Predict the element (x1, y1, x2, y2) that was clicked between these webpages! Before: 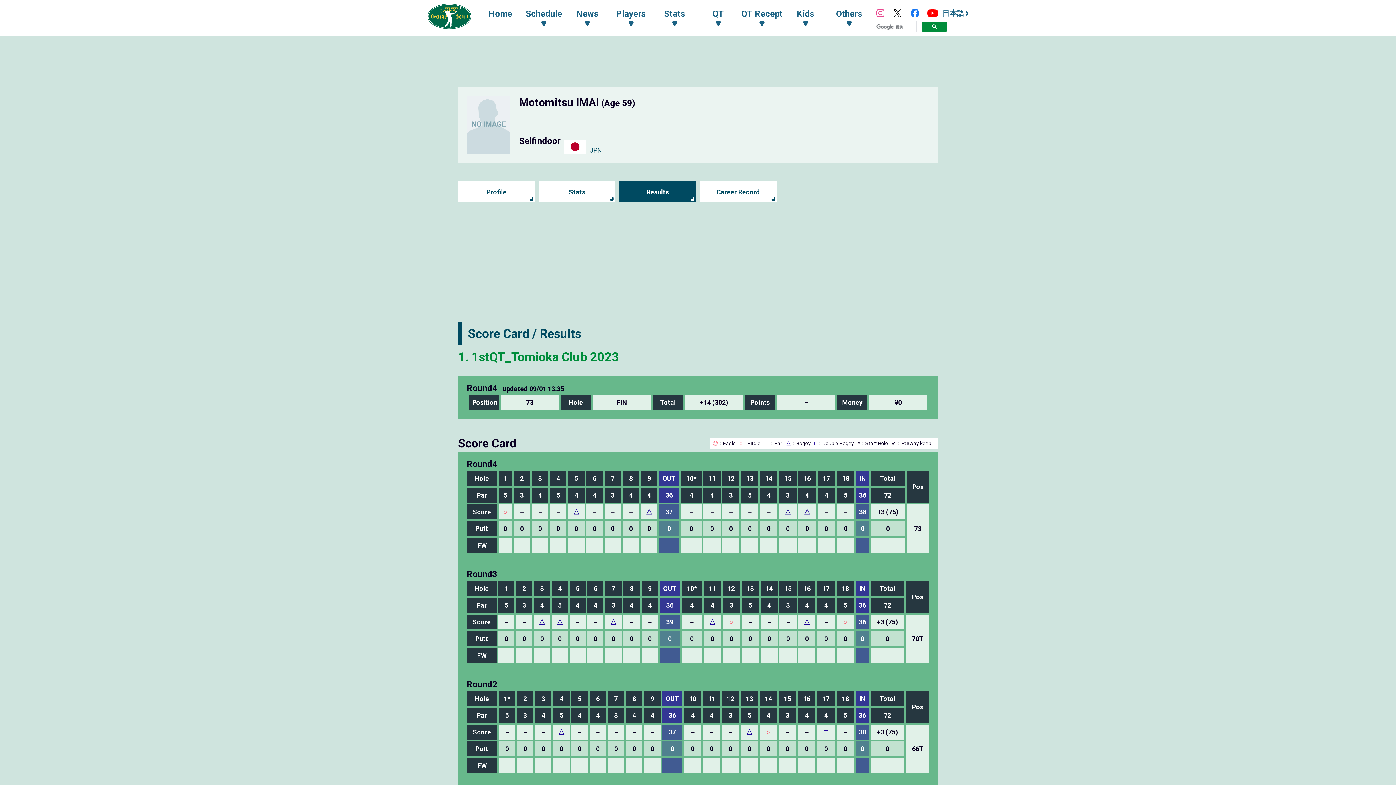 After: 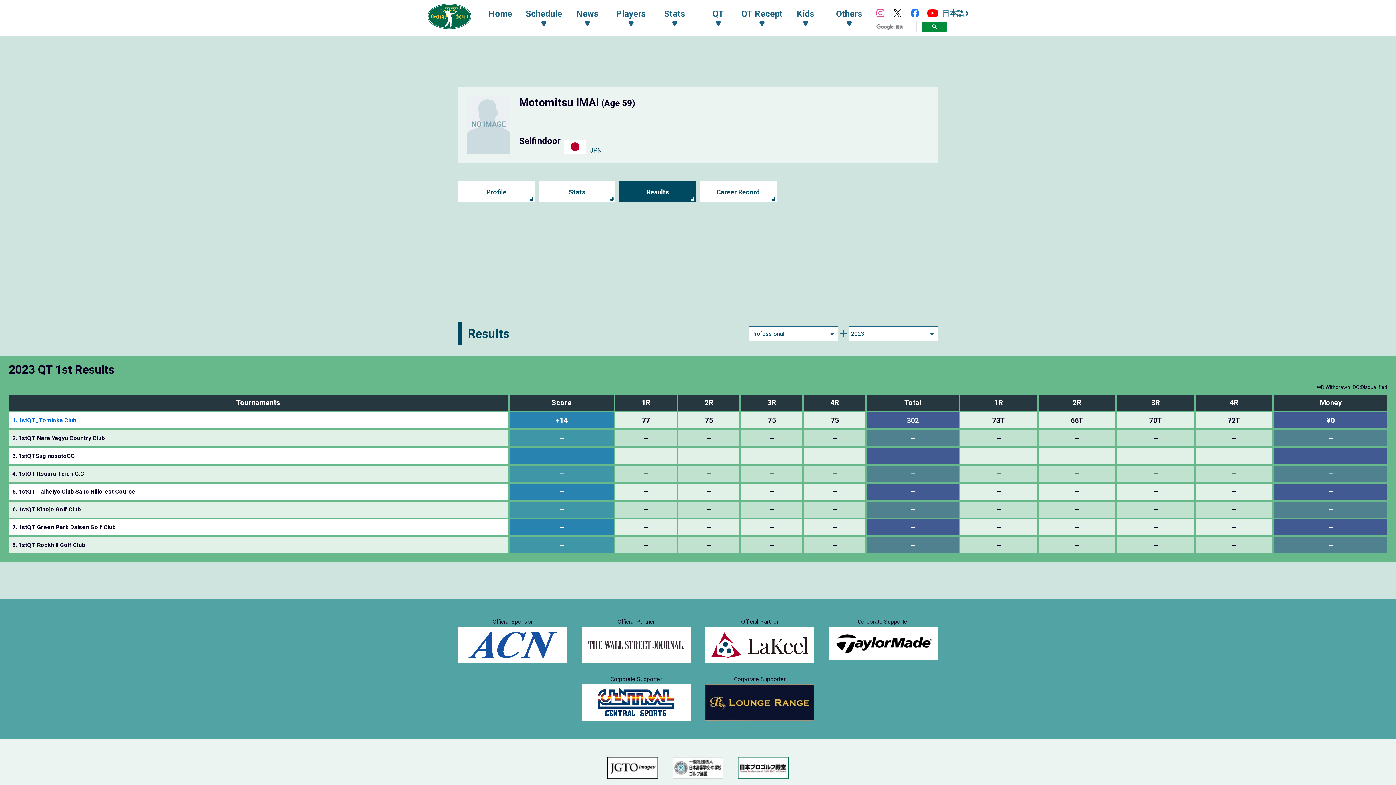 Action: bbox: (619, 183, 695, 200) label: Results